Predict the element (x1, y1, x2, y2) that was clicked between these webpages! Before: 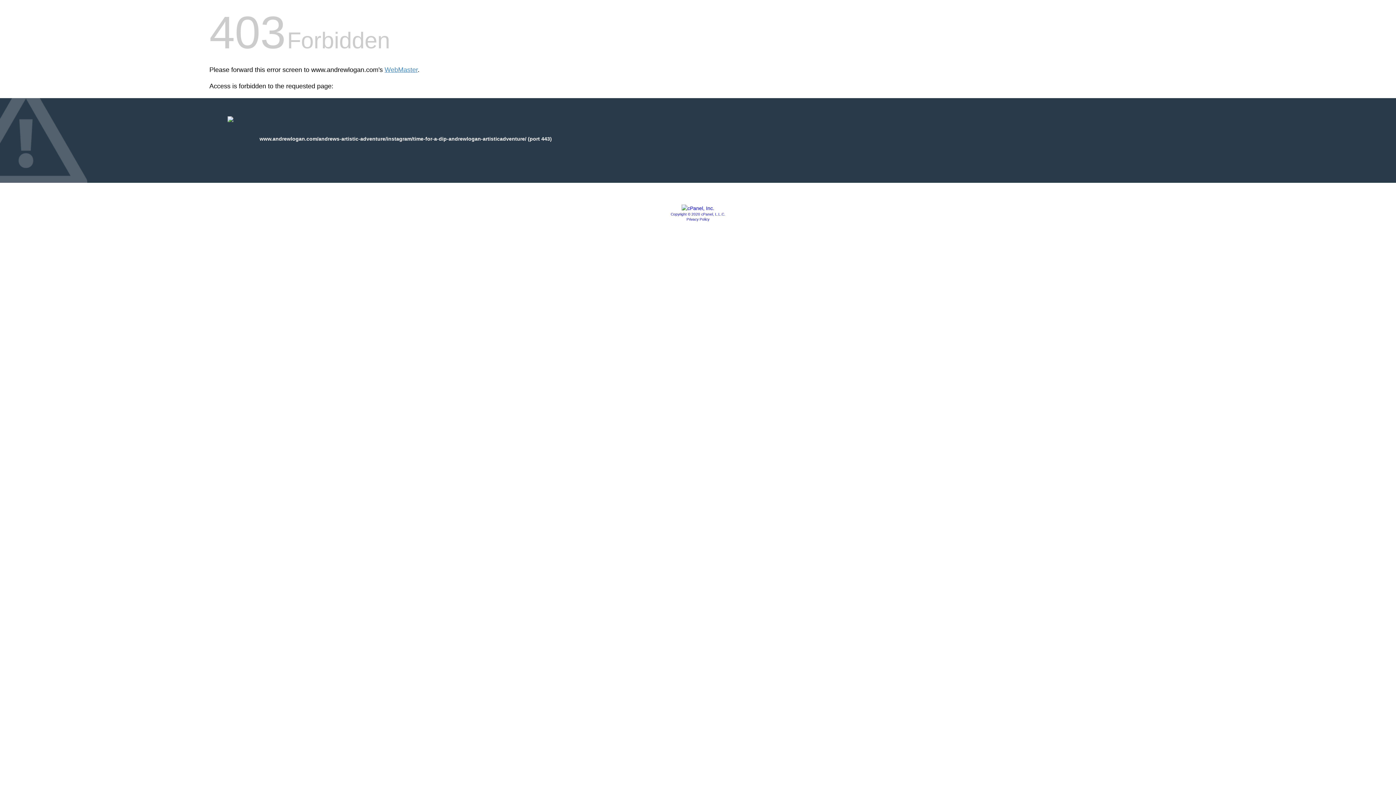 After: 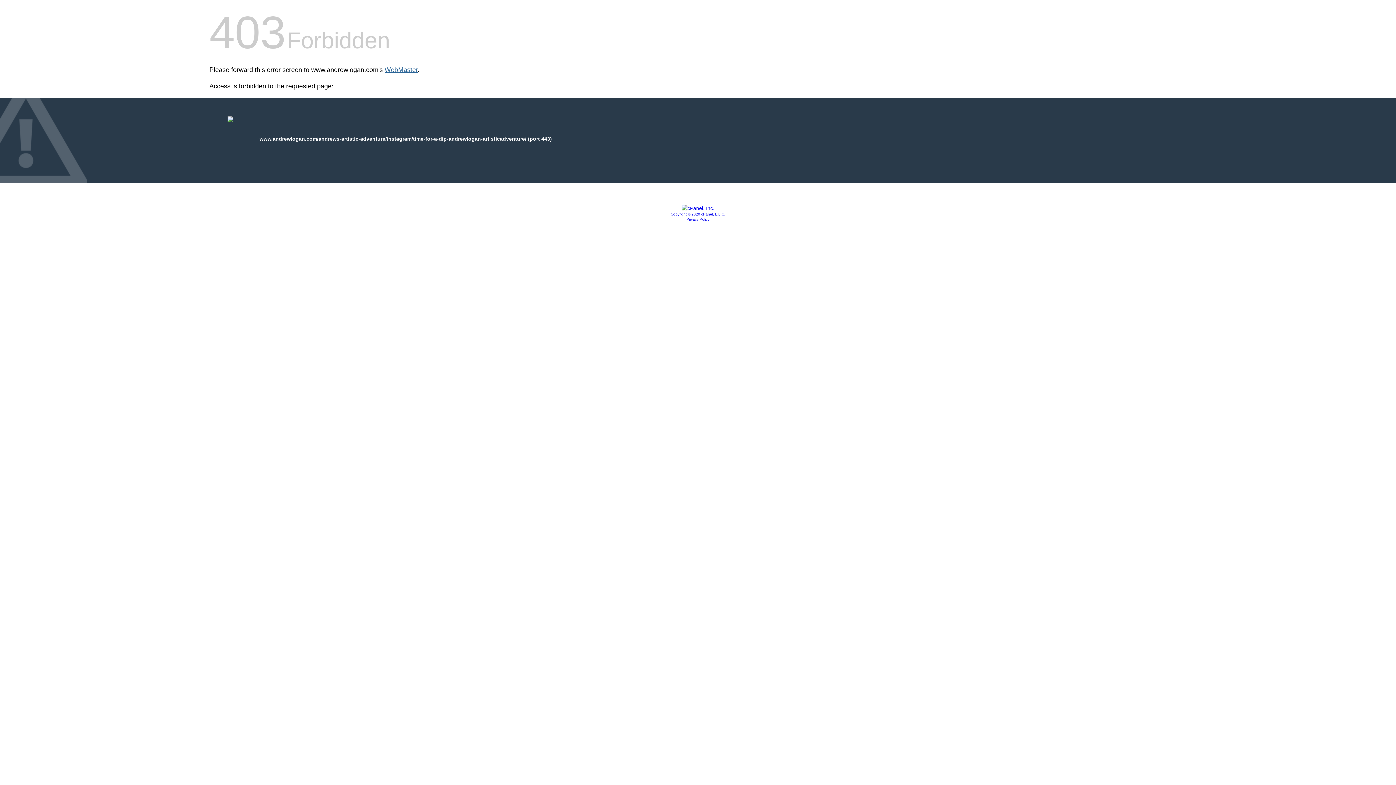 Action: bbox: (384, 66, 417, 73) label: WebMaster